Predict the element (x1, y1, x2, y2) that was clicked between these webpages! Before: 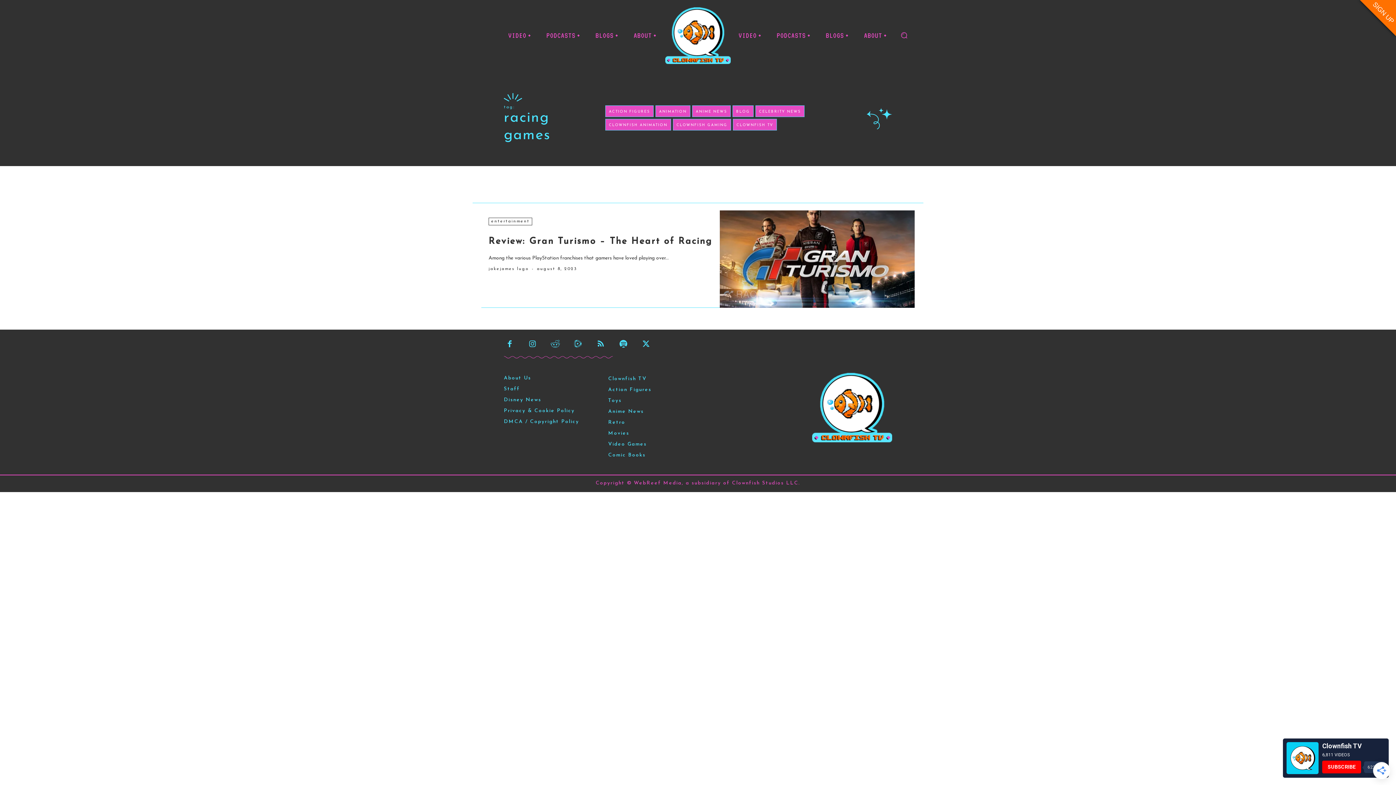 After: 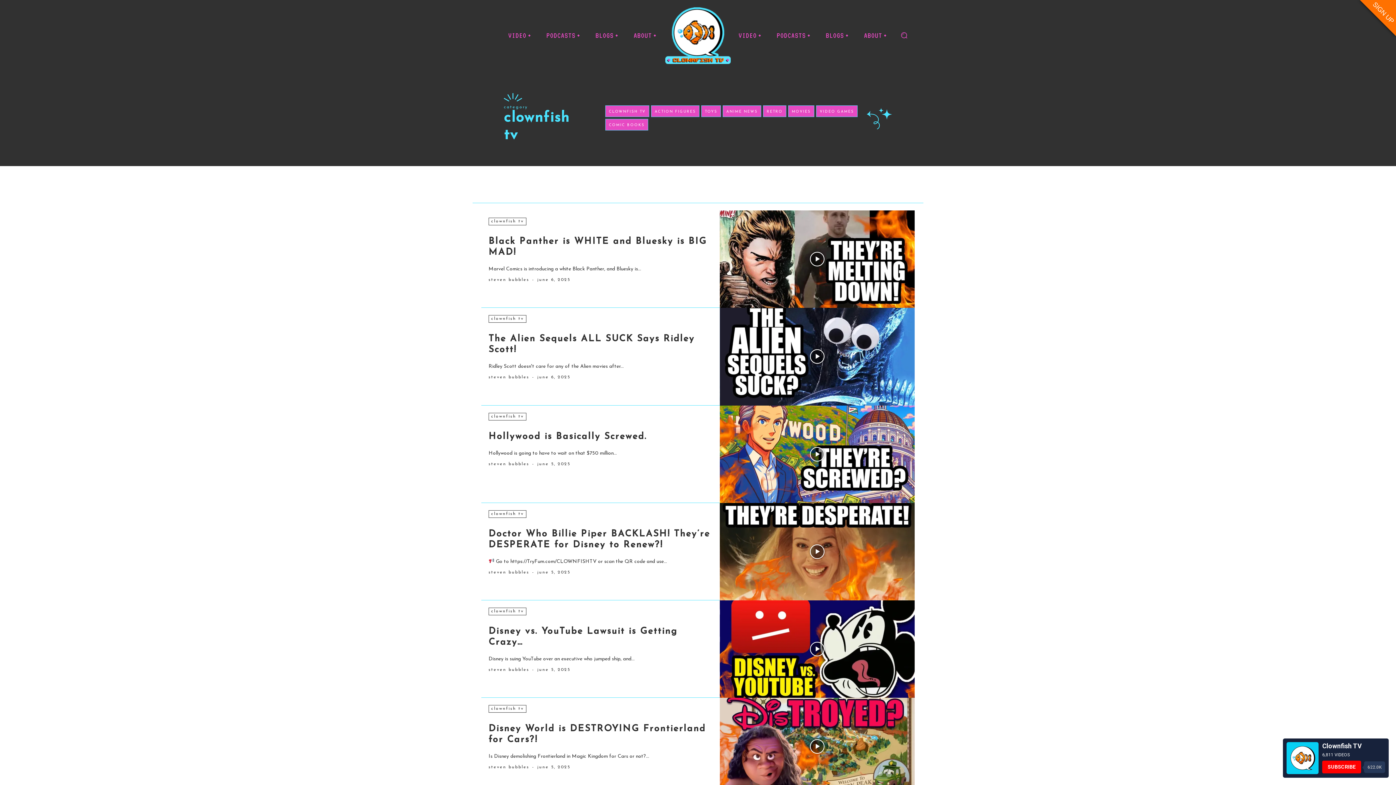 Action: label: VIDEO bbox: (735, 29, 766, 41)